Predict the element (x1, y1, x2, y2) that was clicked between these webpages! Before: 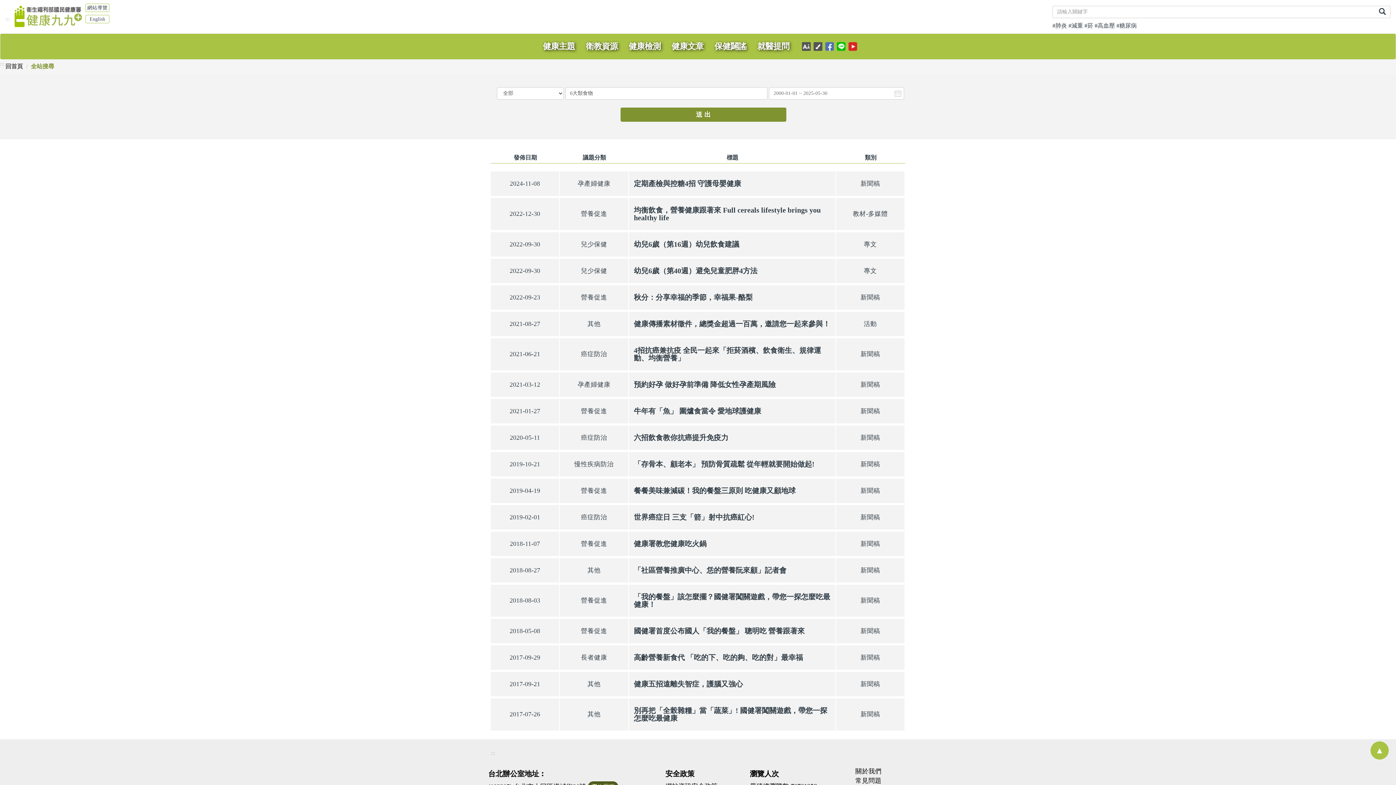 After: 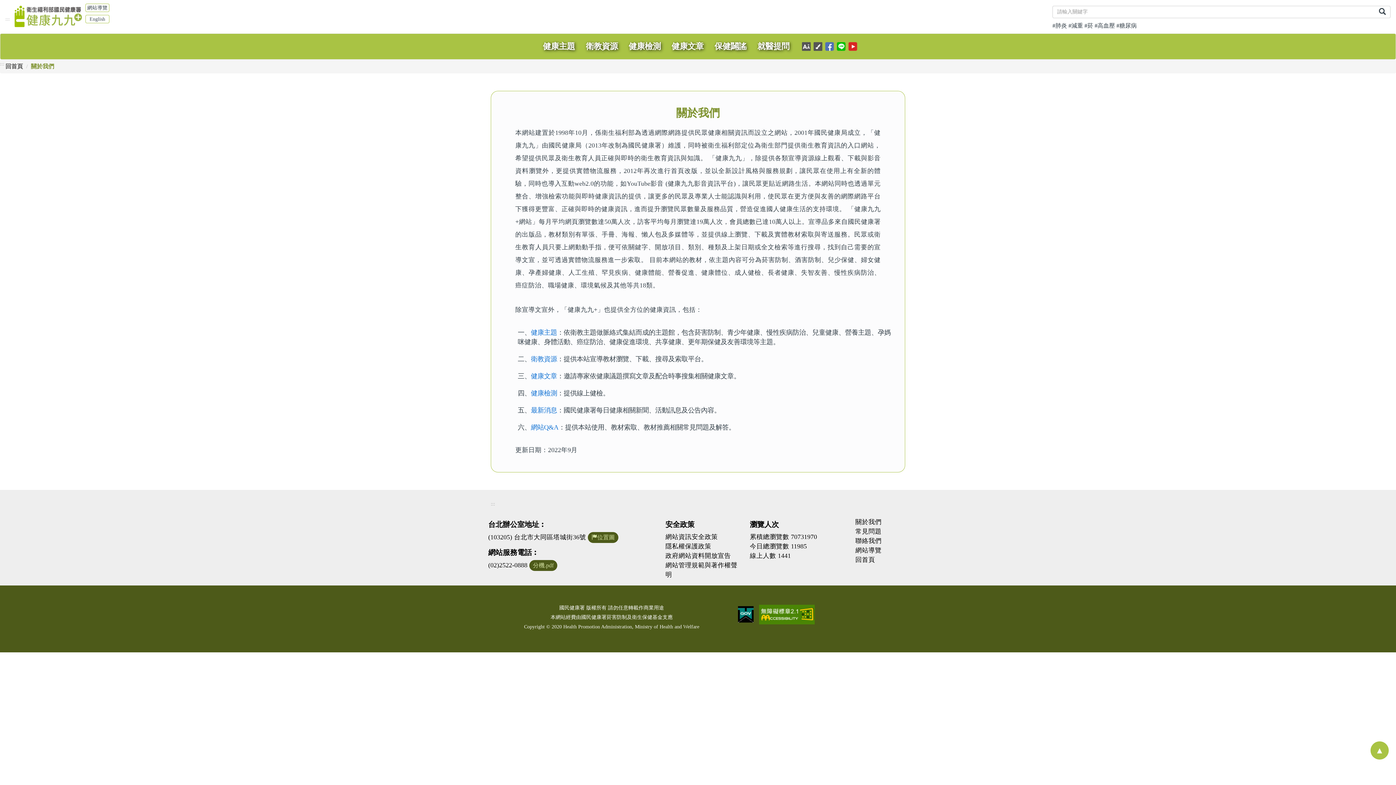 Action: label: 關於我們 bbox: (855, 766, 907, 776)